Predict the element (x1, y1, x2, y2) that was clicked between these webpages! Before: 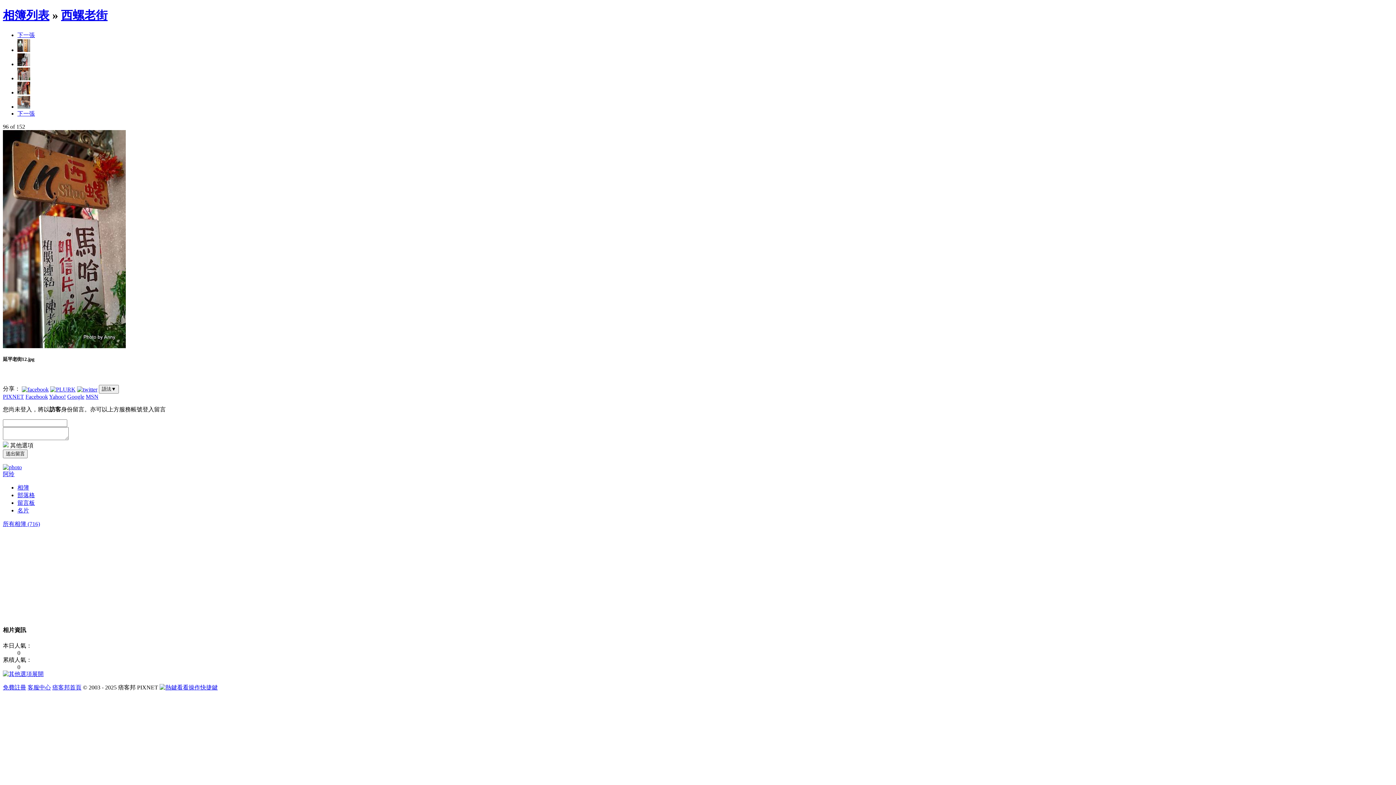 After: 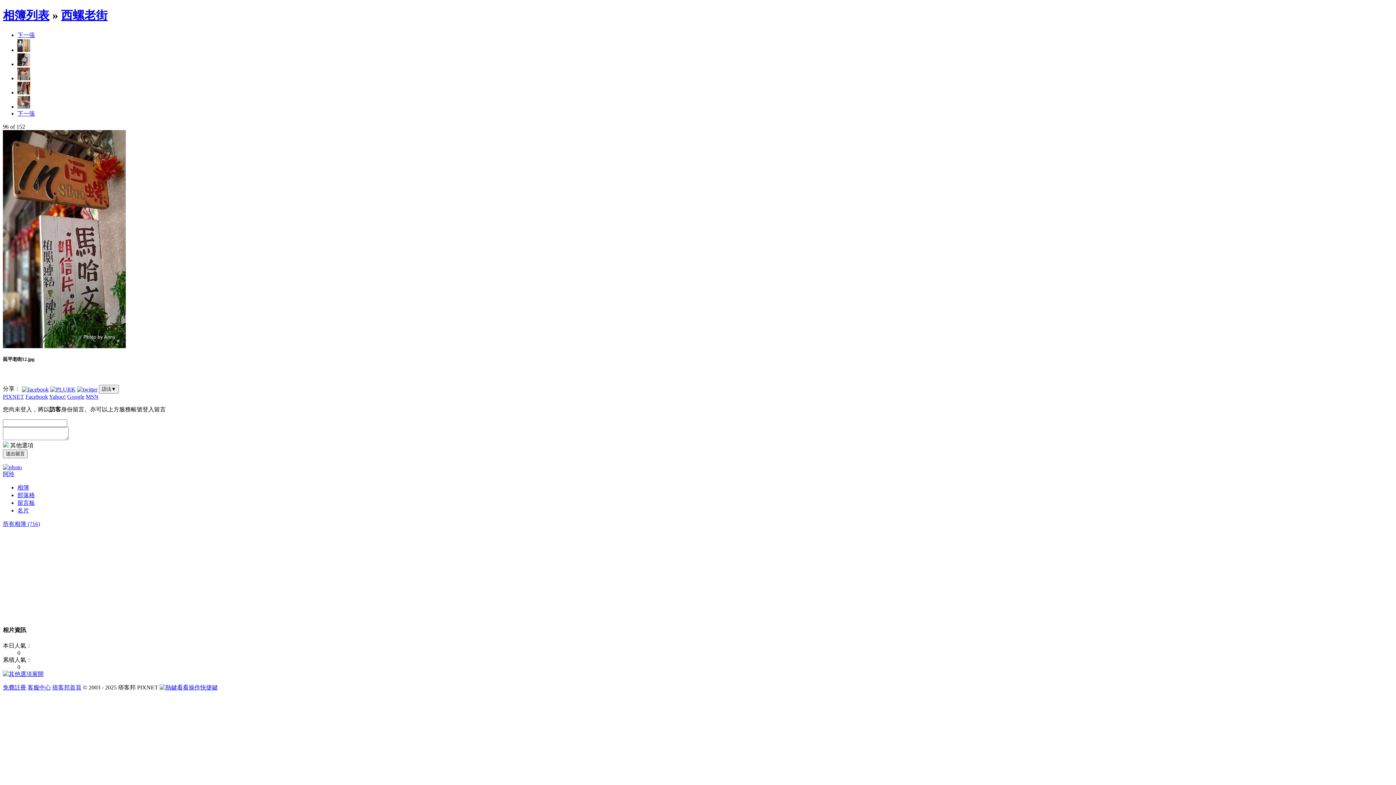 Action: bbox: (77, 385, 97, 392)